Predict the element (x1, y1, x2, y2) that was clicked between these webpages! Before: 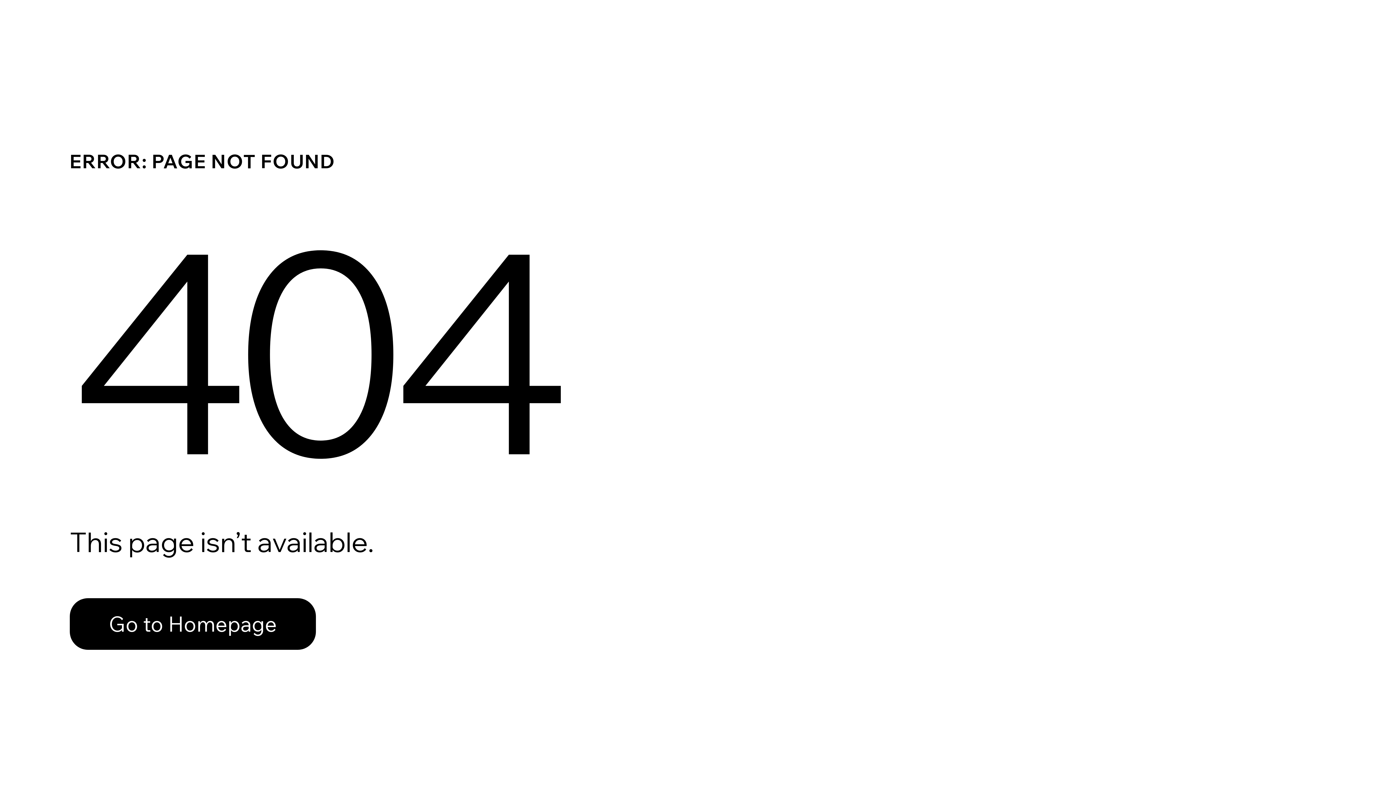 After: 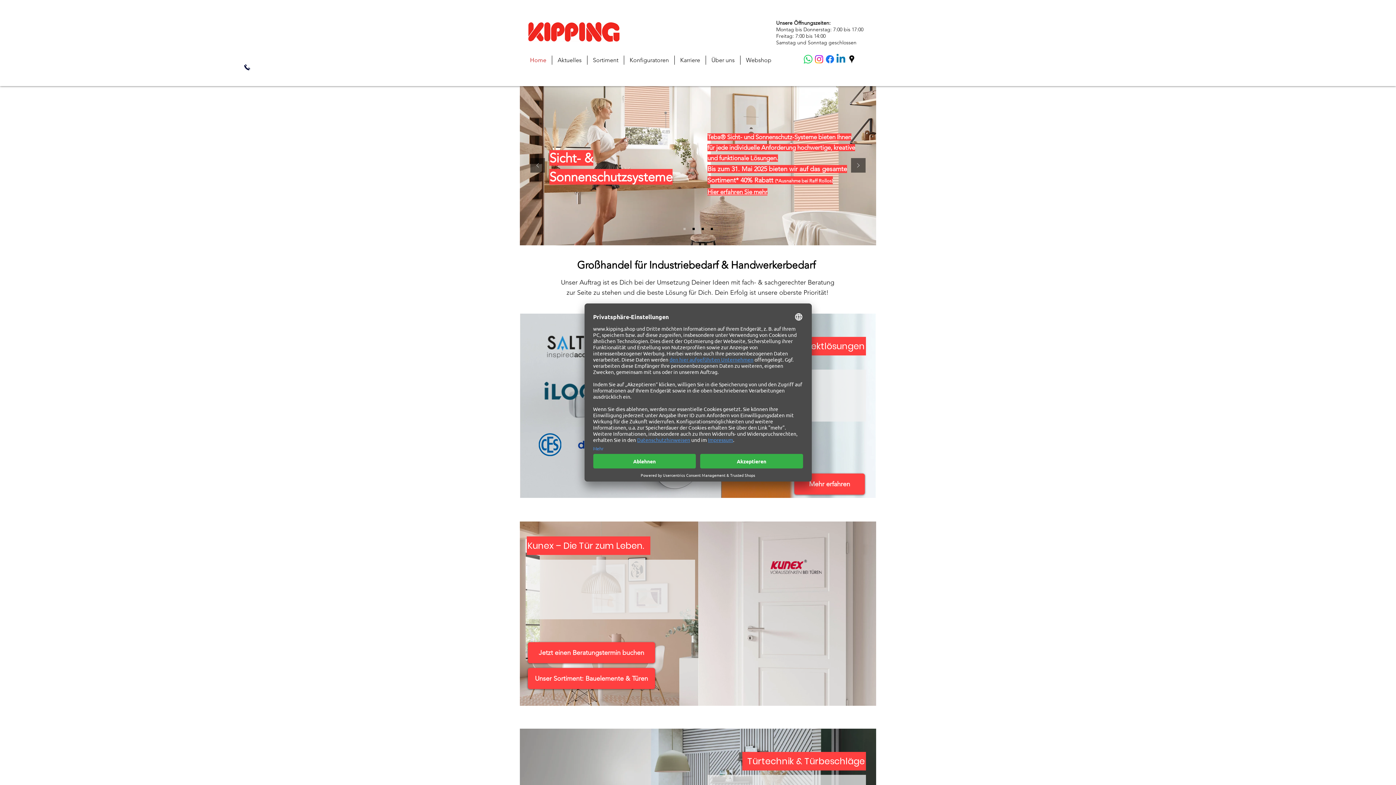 Action: bbox: (69, 582, 768, 659) label: Go to Homepage